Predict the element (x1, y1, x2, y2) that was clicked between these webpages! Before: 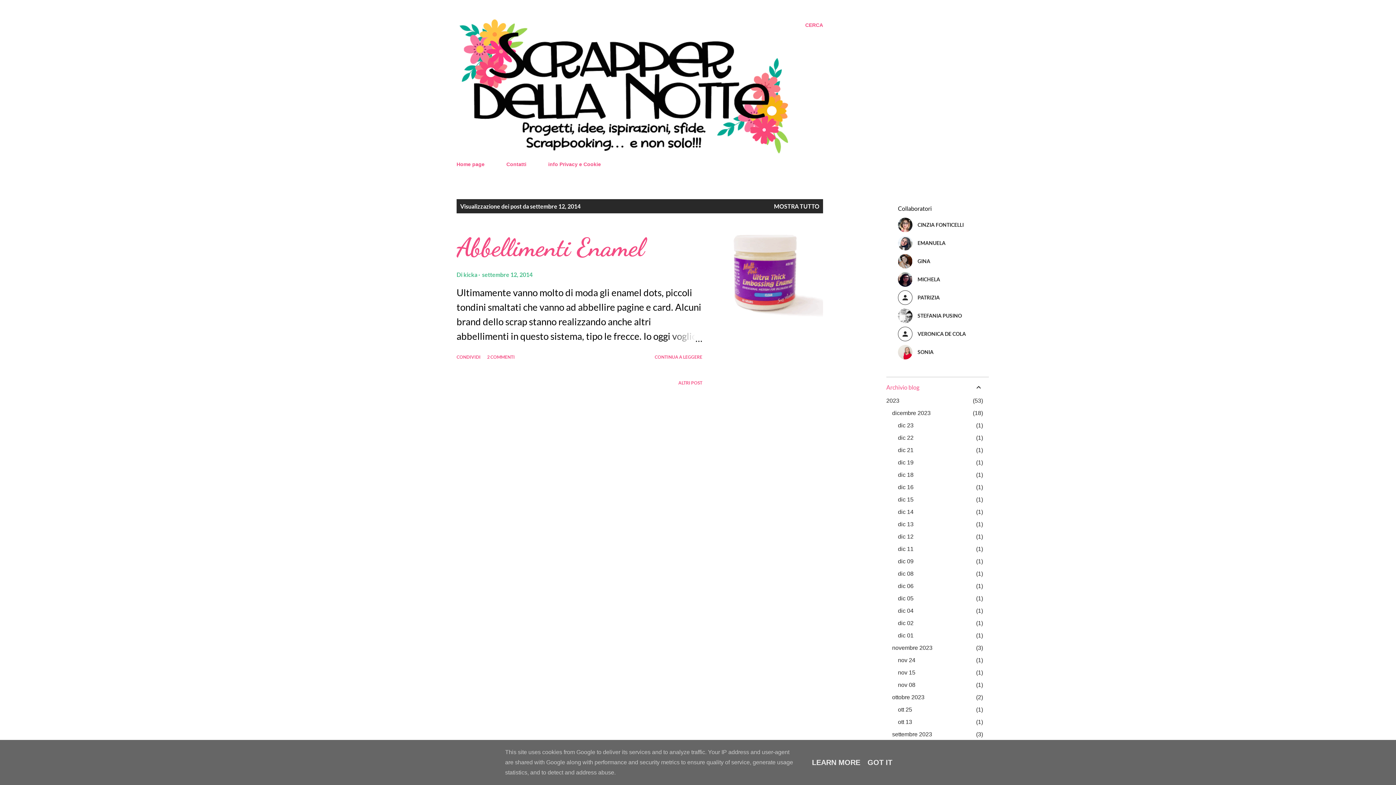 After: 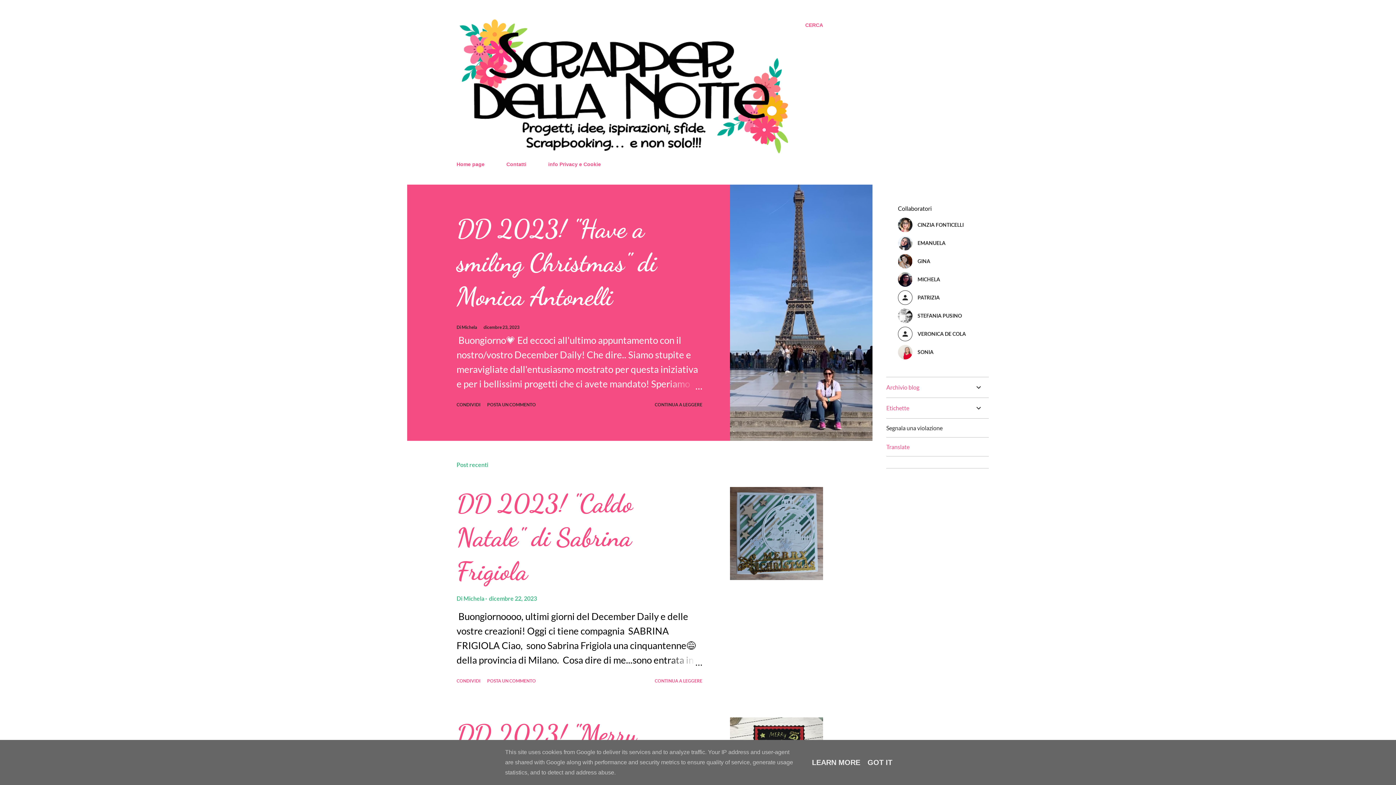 Action: label: MOSTRA TUTTO bbox: (774, 202, 819, 209)